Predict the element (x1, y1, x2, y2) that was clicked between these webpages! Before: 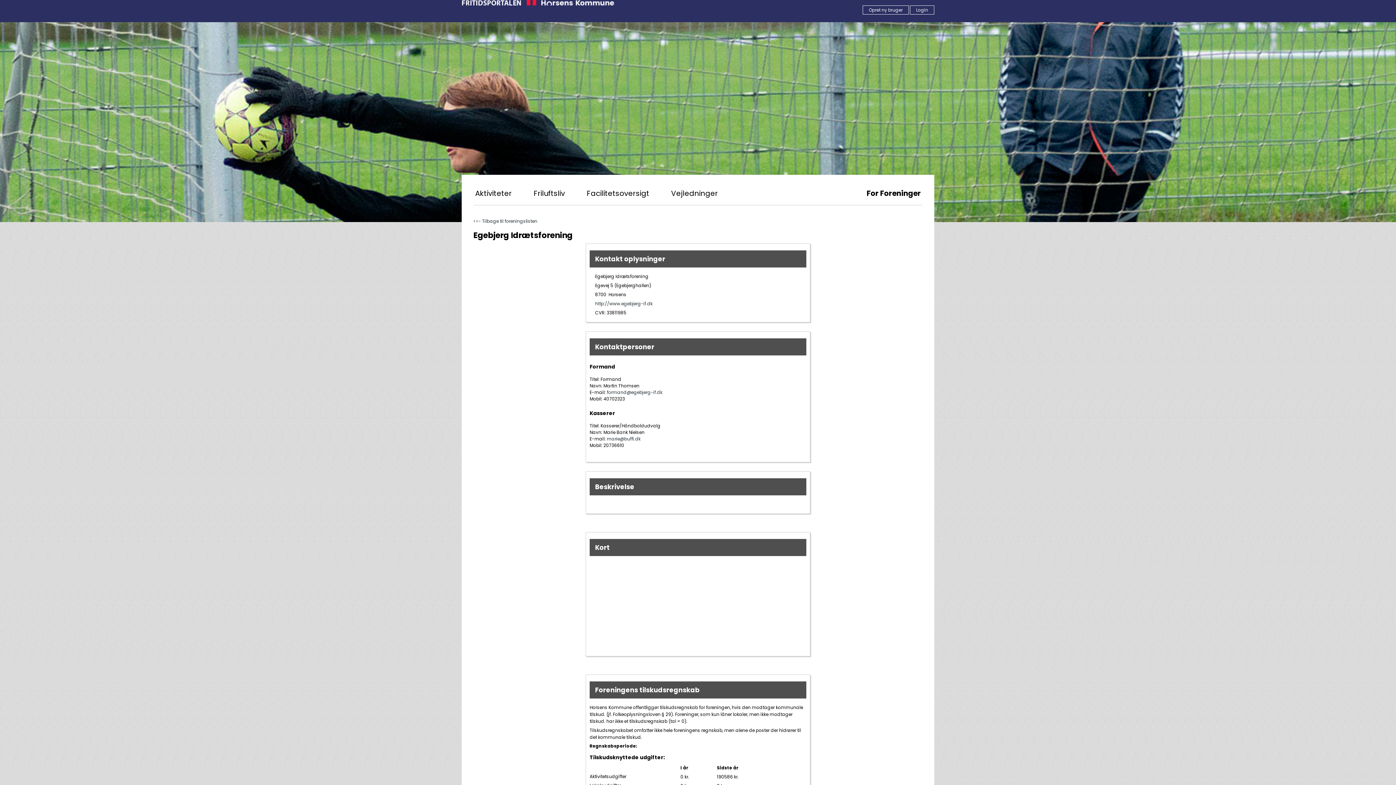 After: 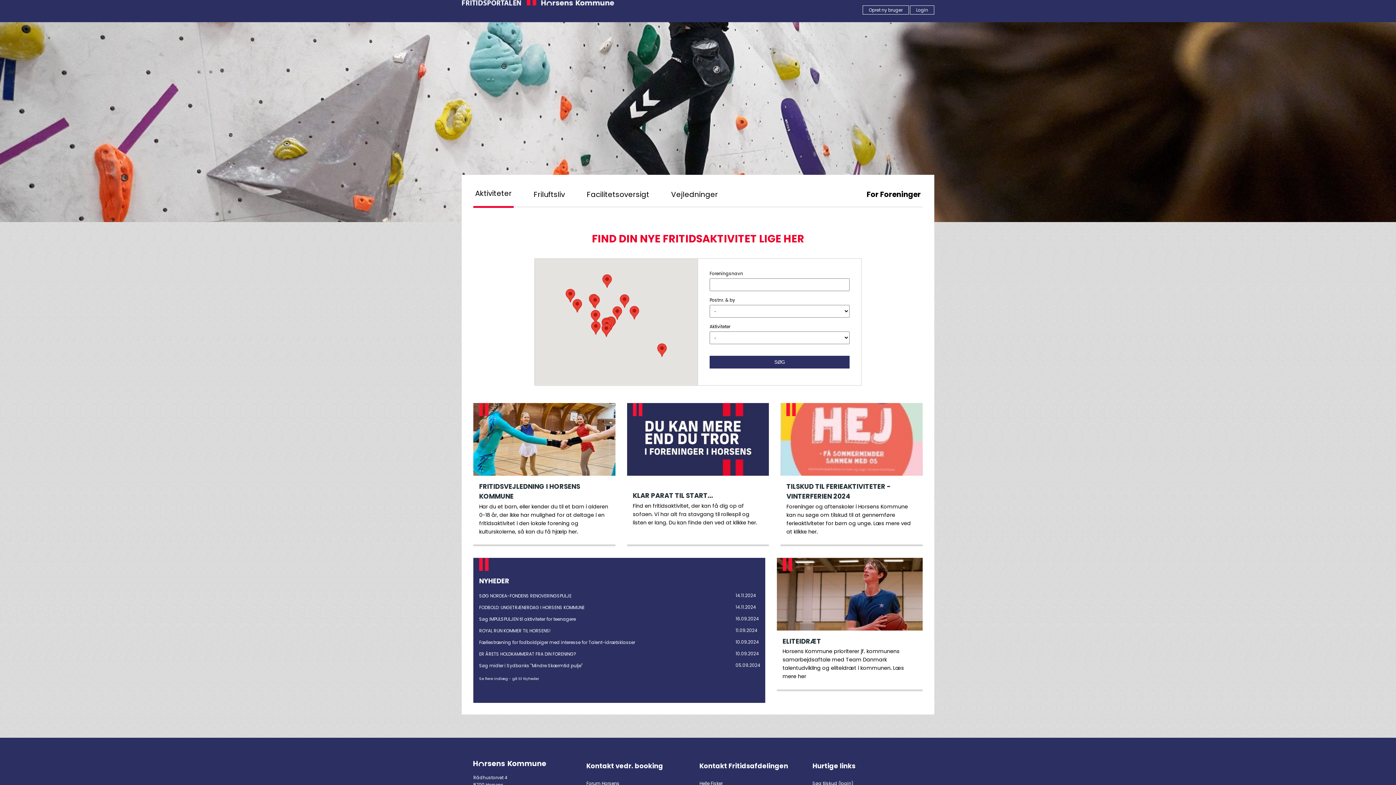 Action: bbox: (461, 0, 614, 7)